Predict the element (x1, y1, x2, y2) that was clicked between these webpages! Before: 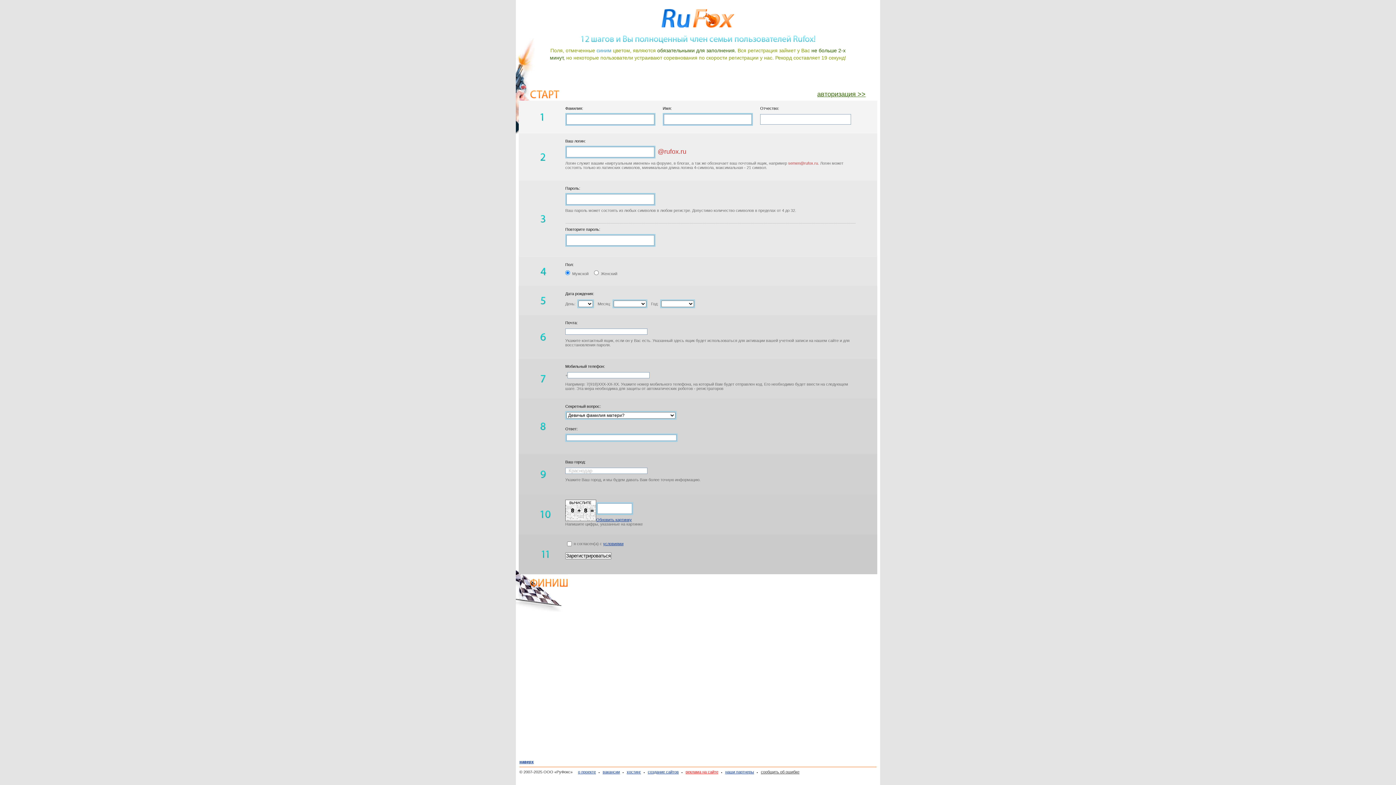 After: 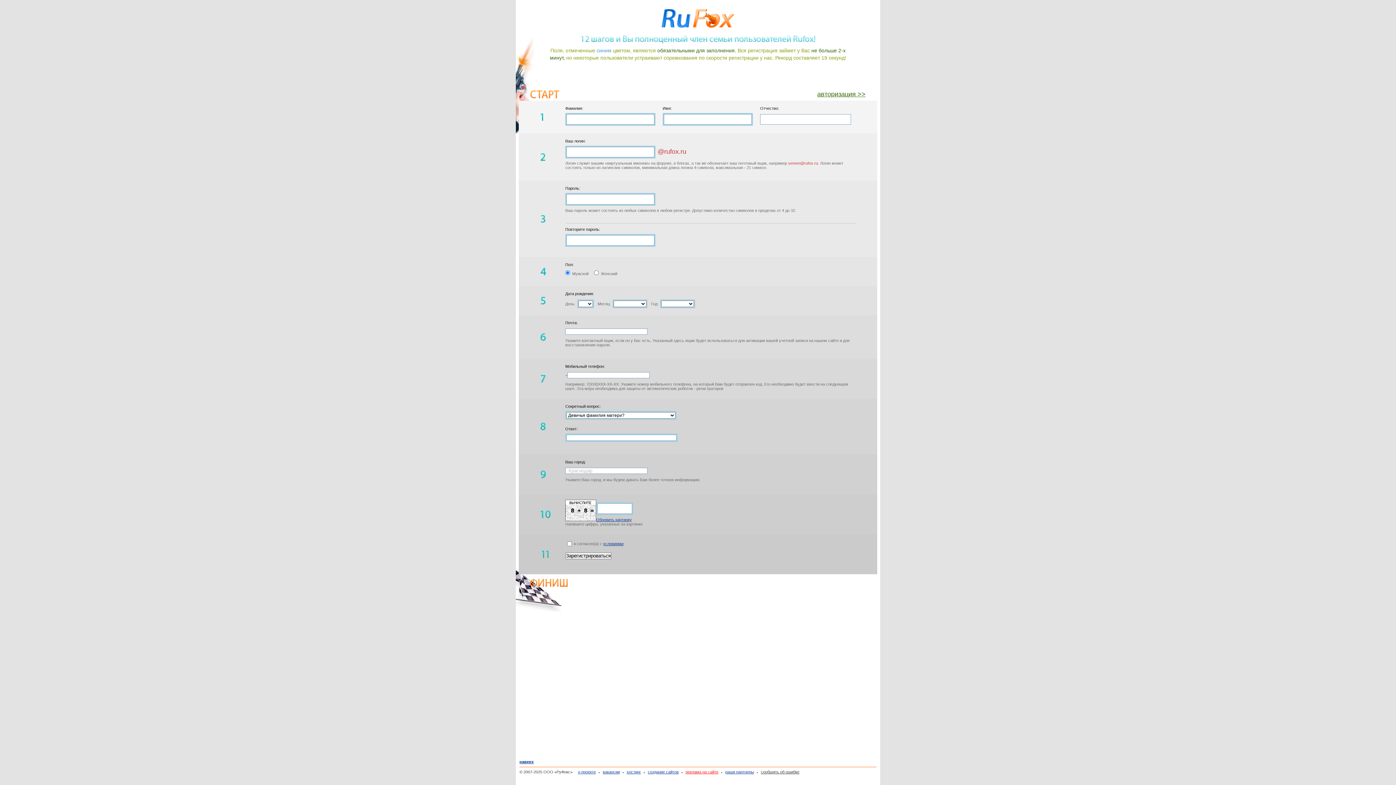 Action: label: наверх bbox: (519, 760, 533, 764)